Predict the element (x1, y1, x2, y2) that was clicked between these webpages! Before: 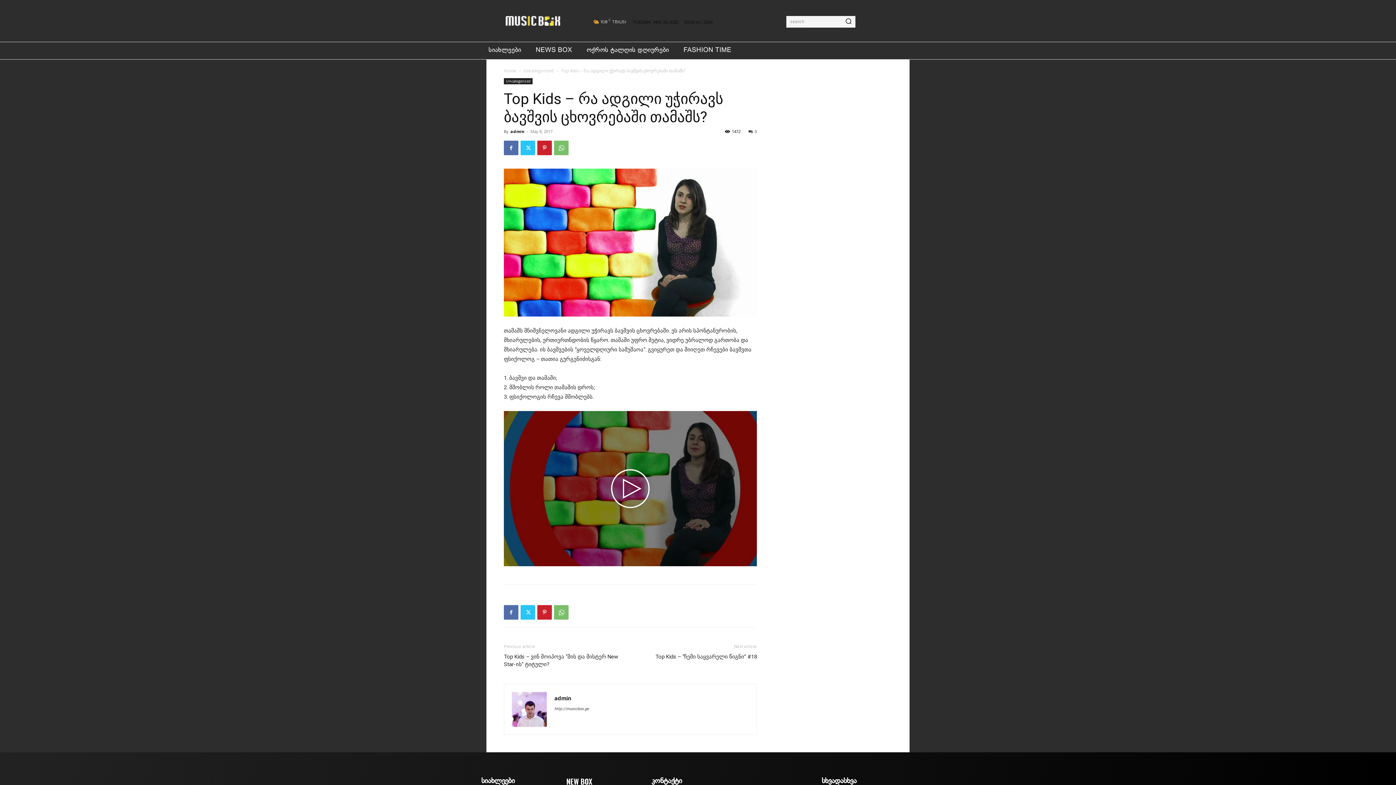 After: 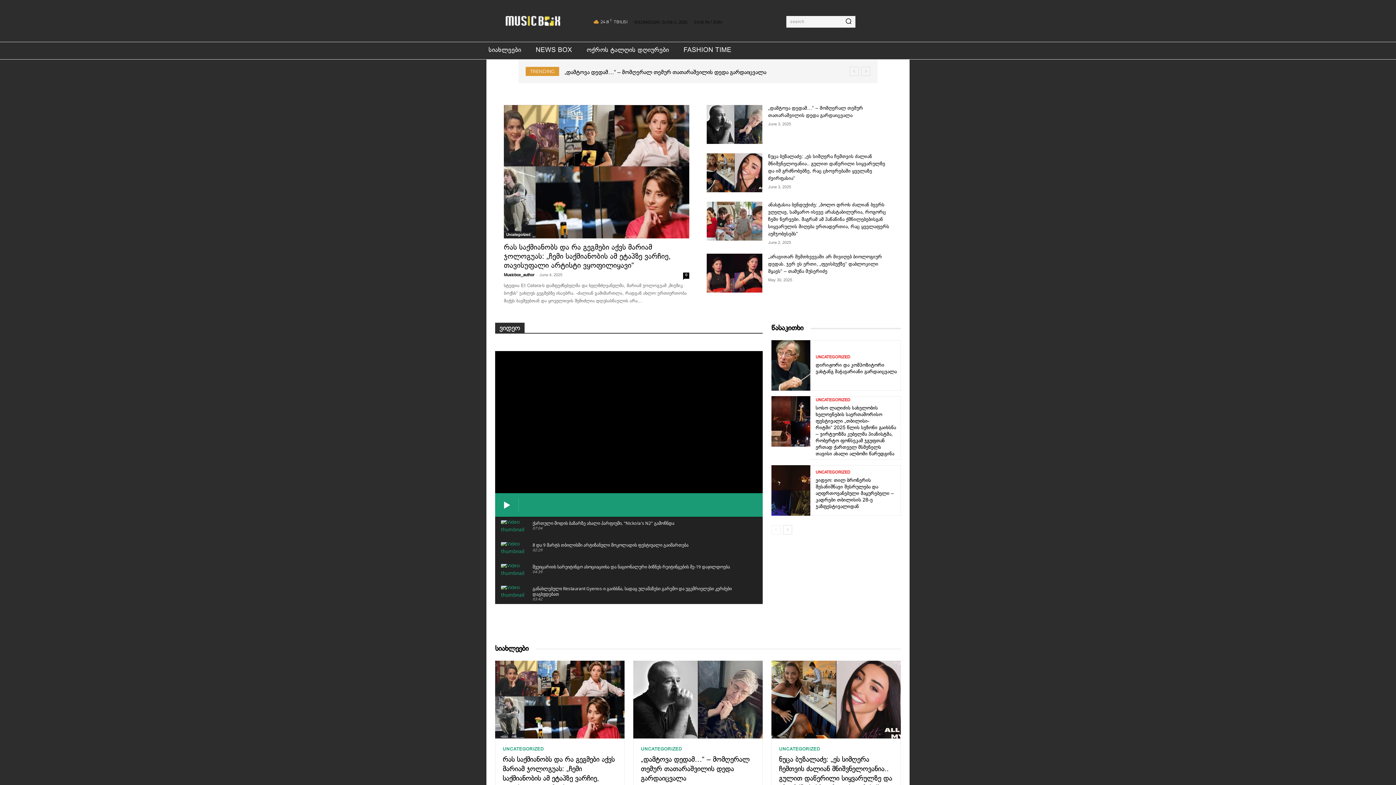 Action: bbox: (504, 67, 516, 73) label: Home